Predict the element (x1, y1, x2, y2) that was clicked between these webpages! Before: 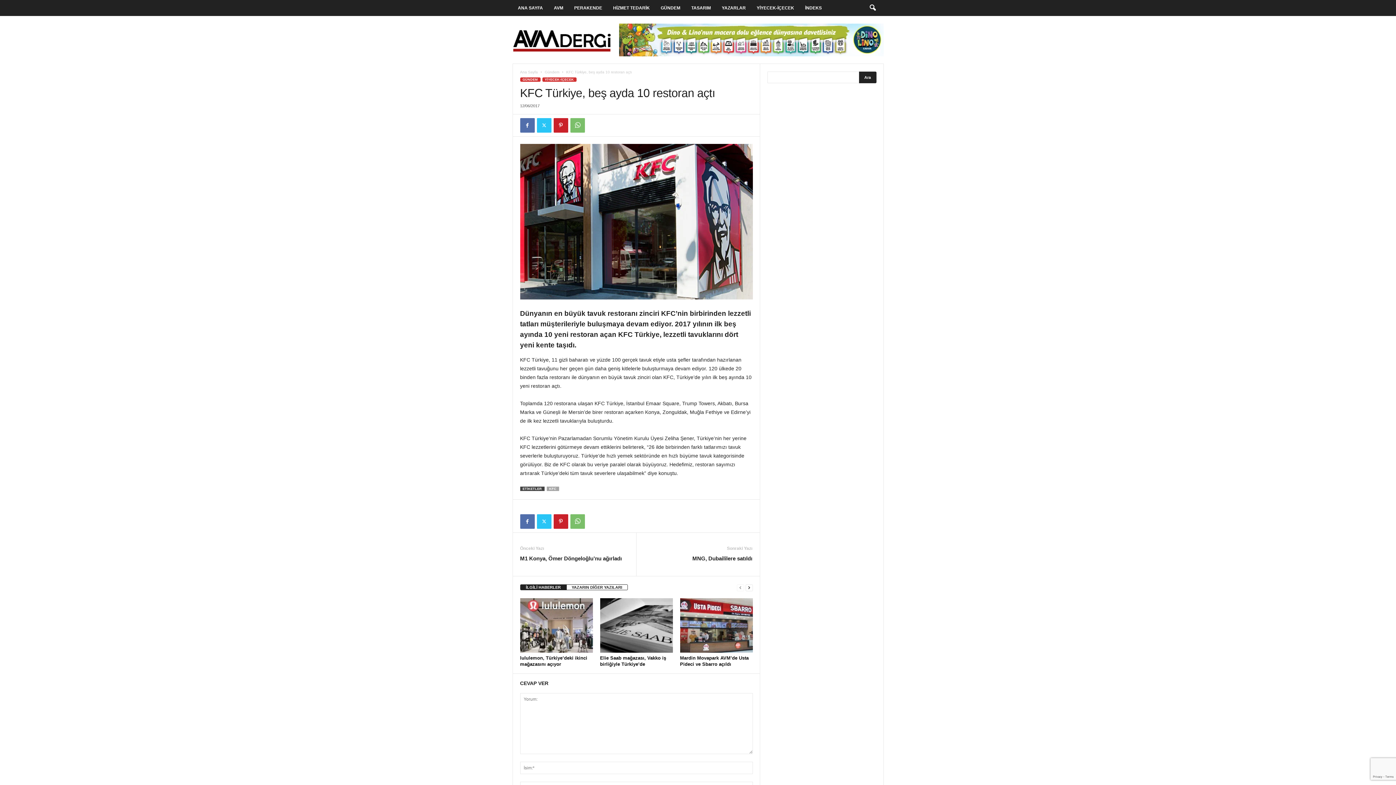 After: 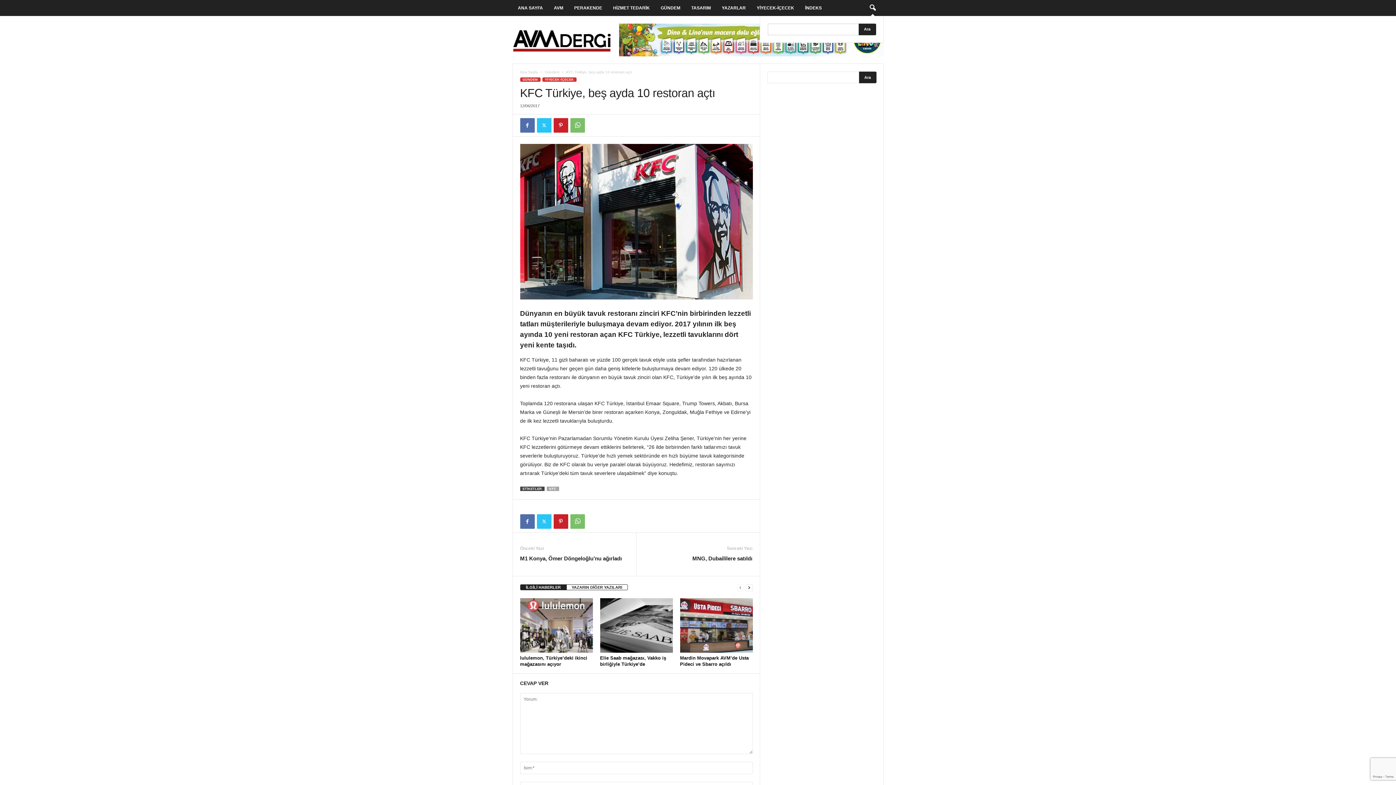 Action: bbox: (864, 0, 880, 16) label: search icon